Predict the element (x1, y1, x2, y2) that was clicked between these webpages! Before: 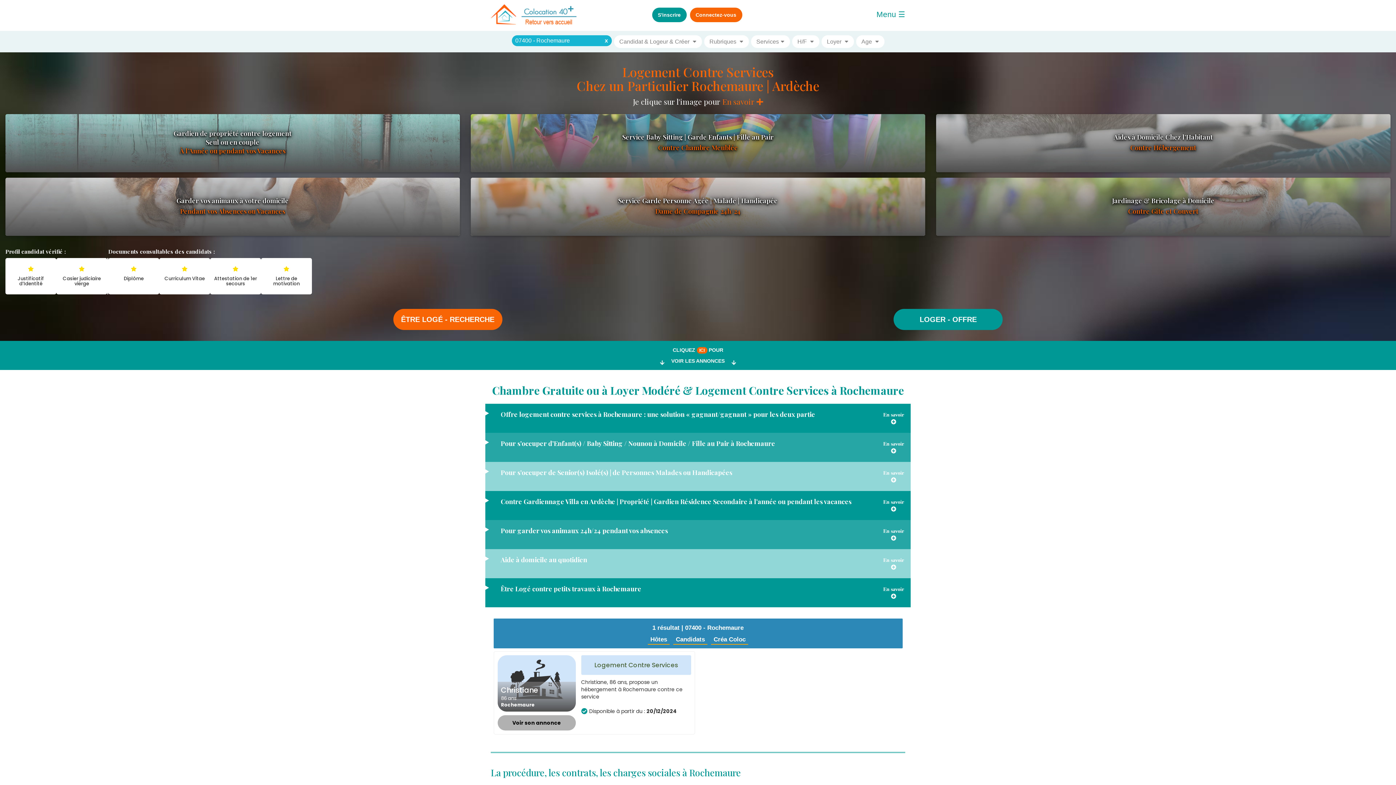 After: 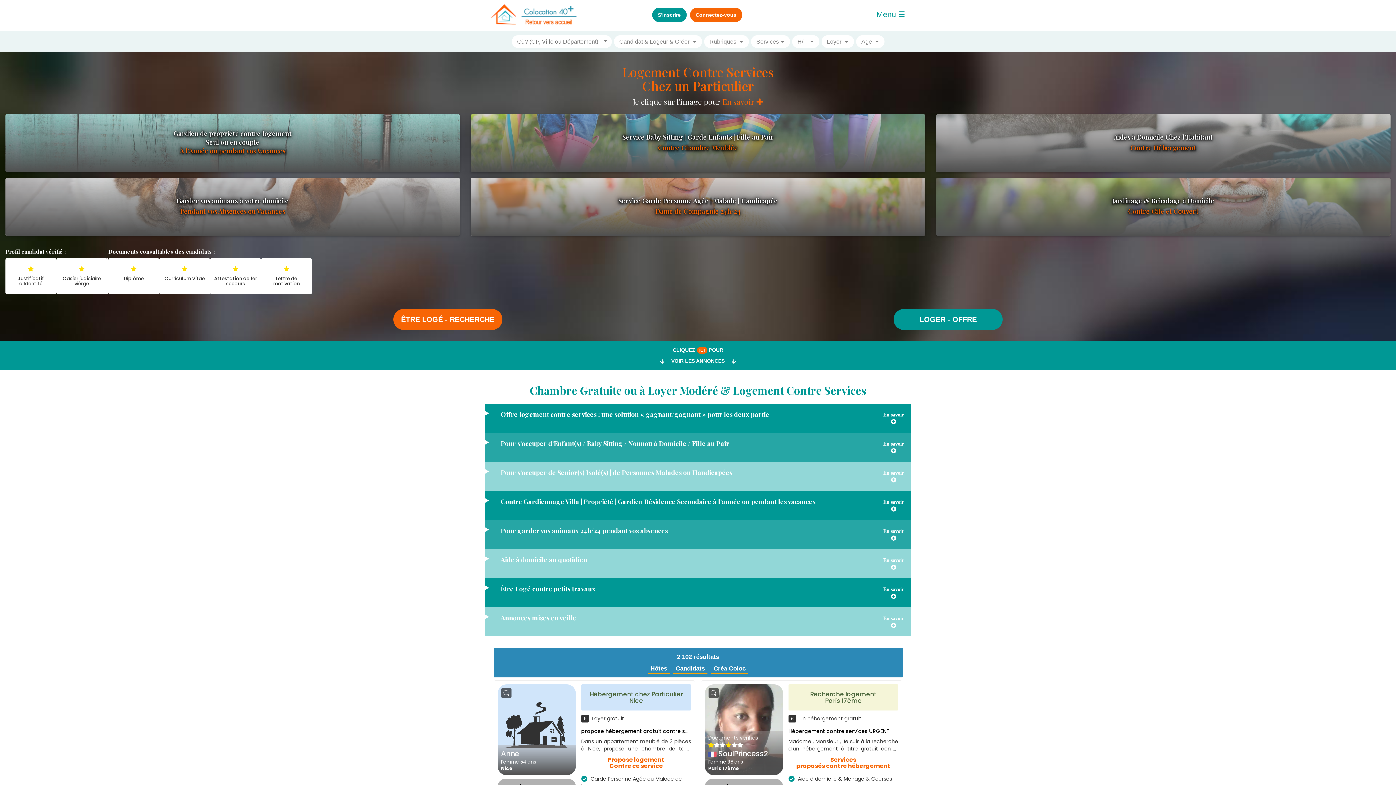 Action: bbox: (492, 383, 904, 397) label: Chambre Gratuite ou à Loyer Modéré & Logement Contre Services à Rochemaure